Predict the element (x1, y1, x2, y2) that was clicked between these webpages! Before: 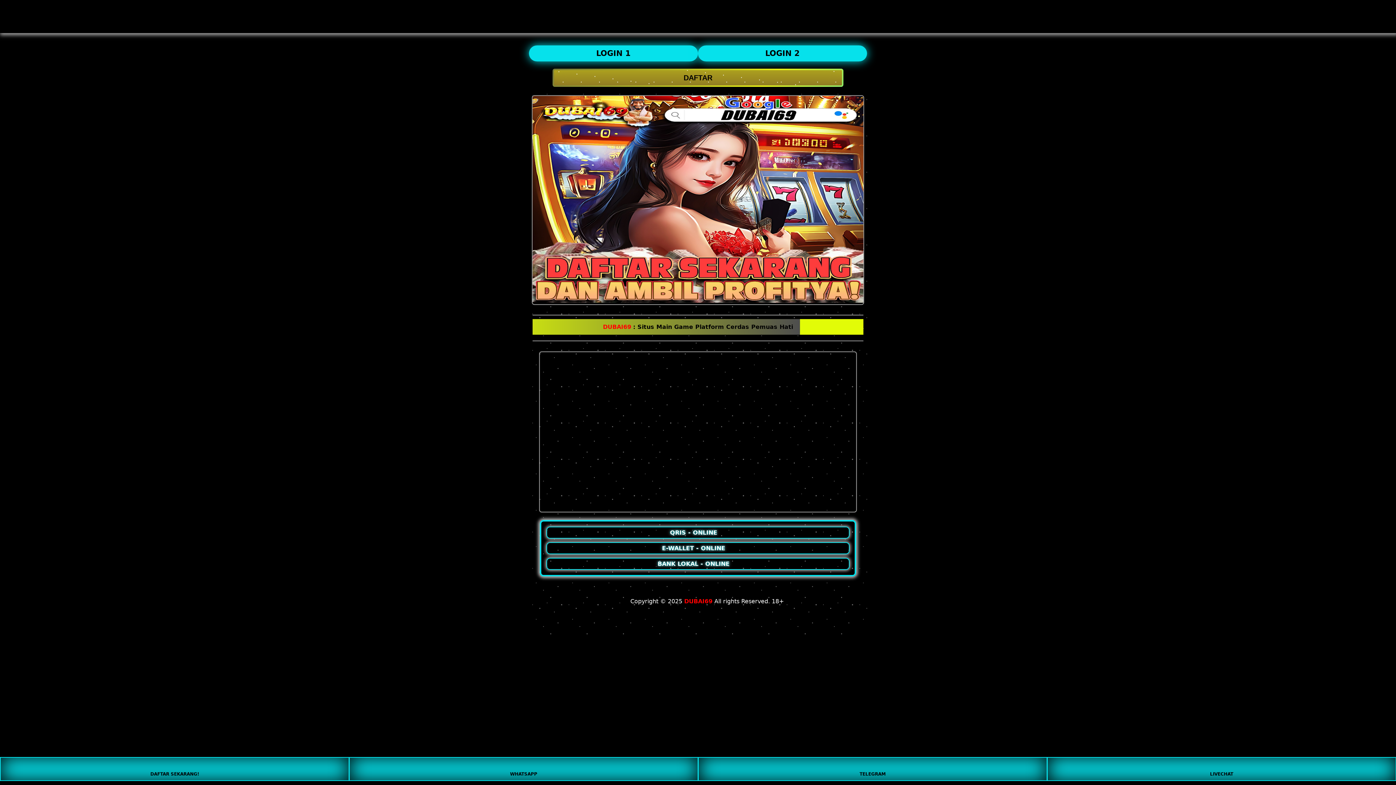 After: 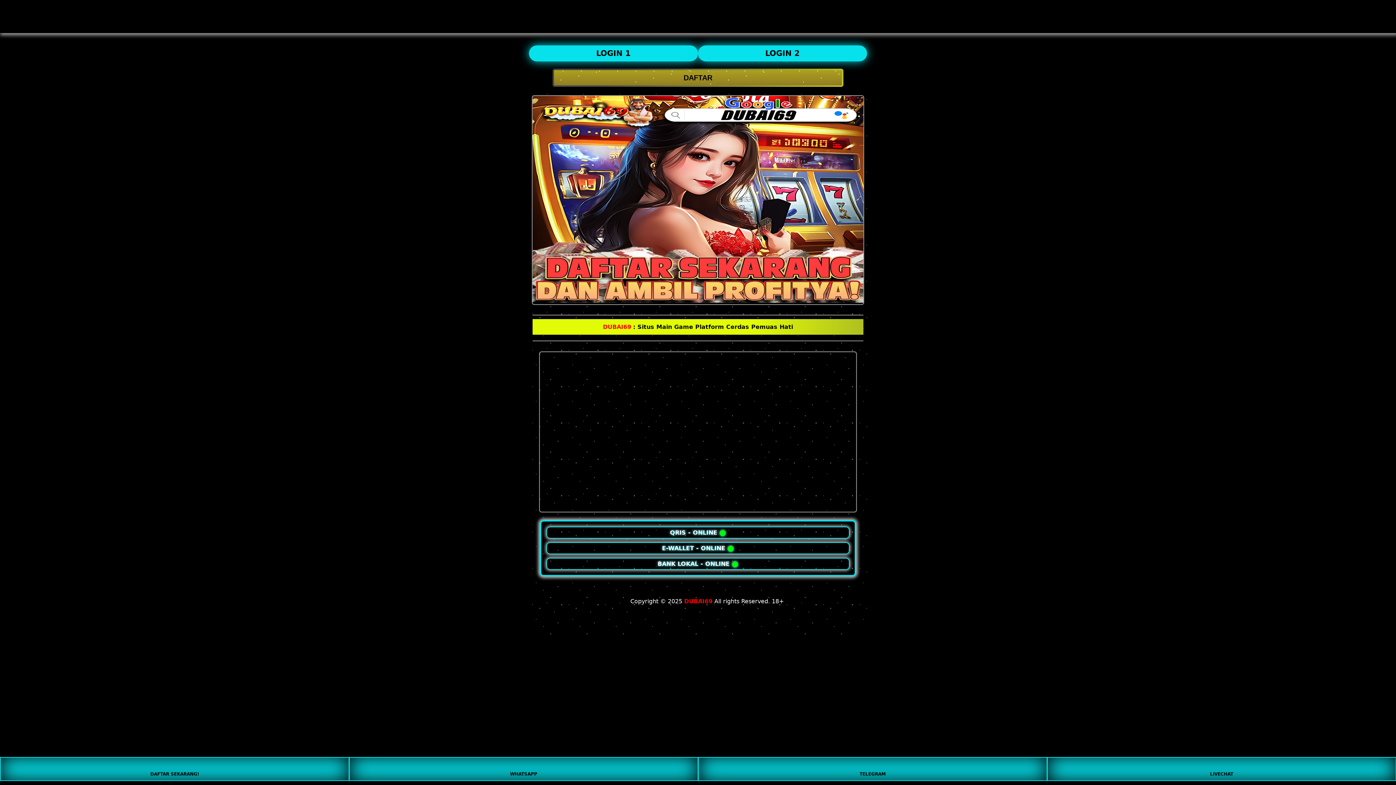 Action: label: DUBAI69 bbox: (684, 598, 712, 605)